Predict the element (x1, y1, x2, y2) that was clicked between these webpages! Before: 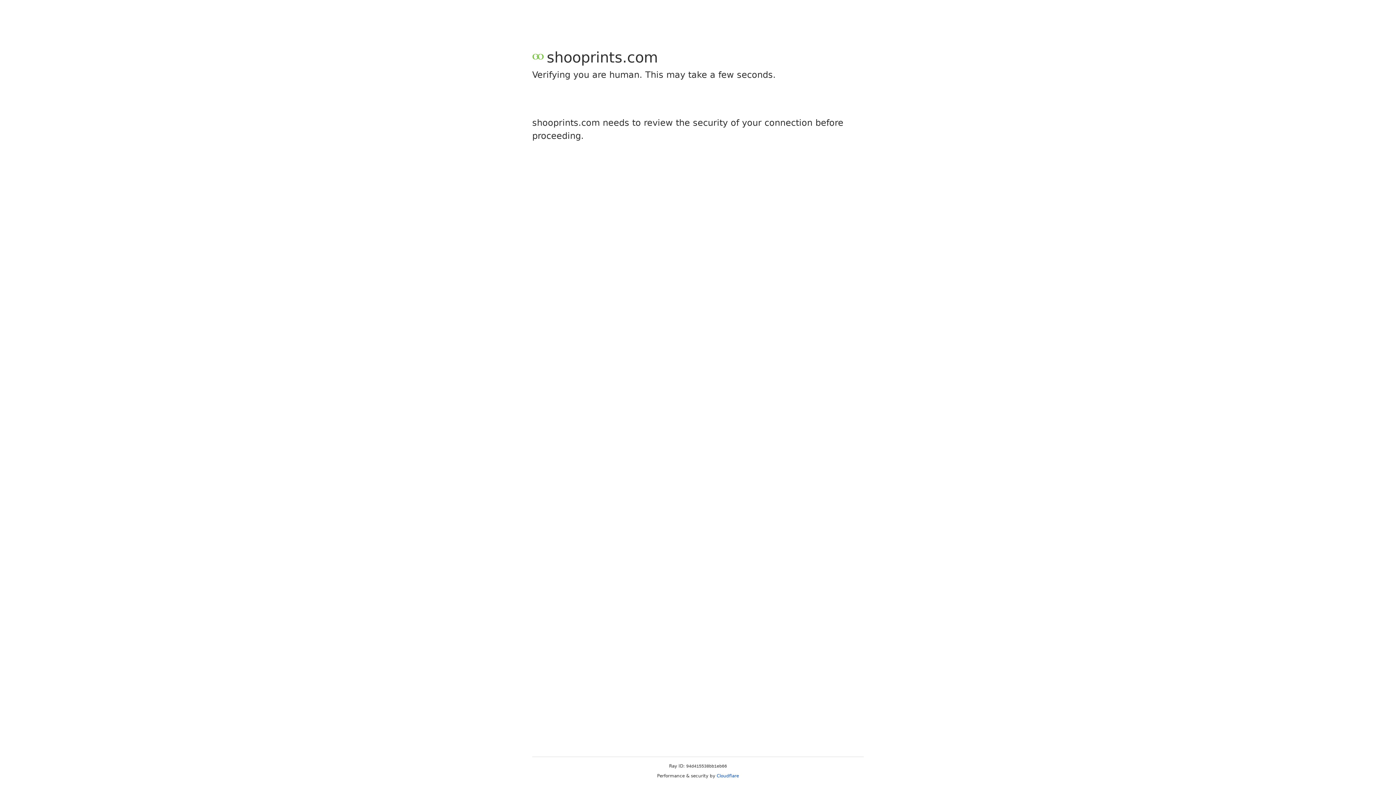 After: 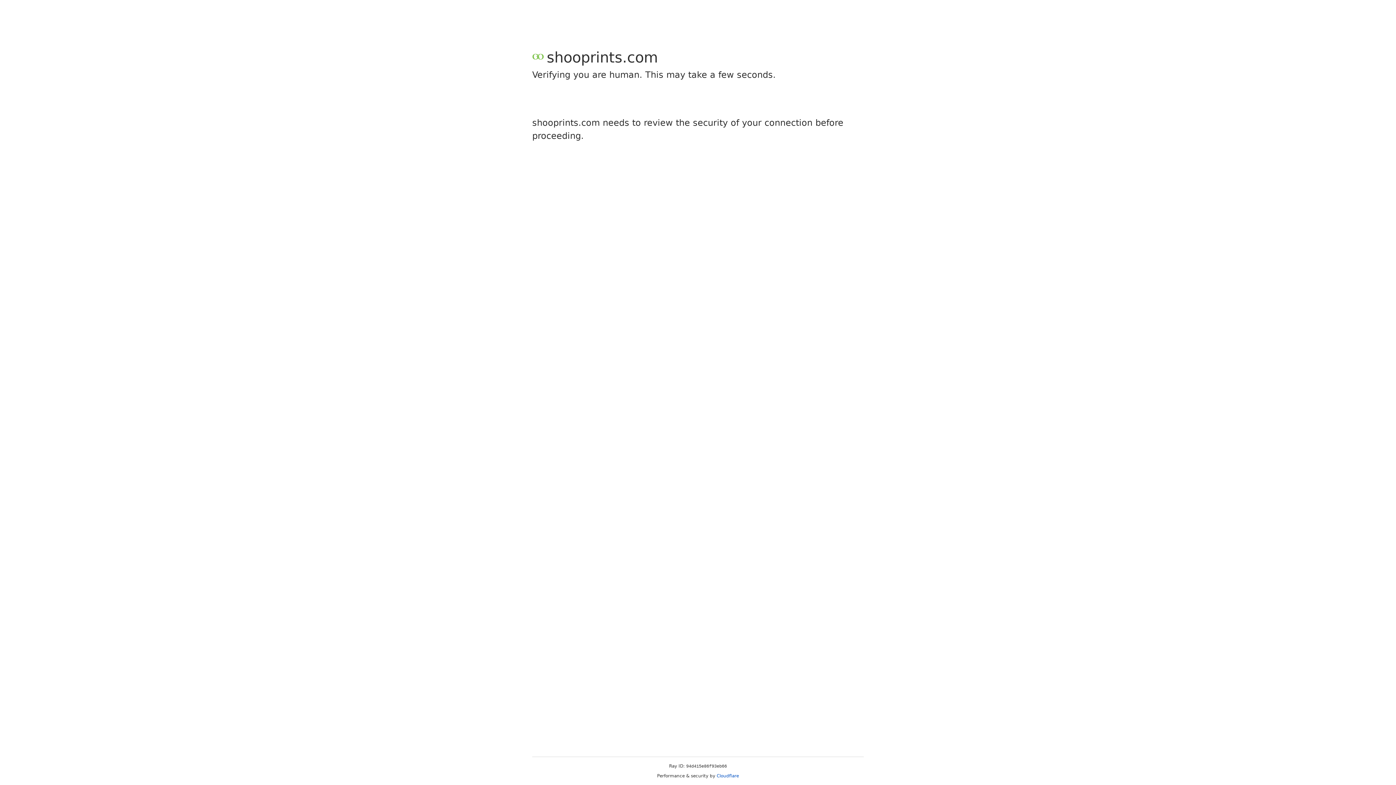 Action: label: Cloudflare bbox: (716, 773, 739, 778)